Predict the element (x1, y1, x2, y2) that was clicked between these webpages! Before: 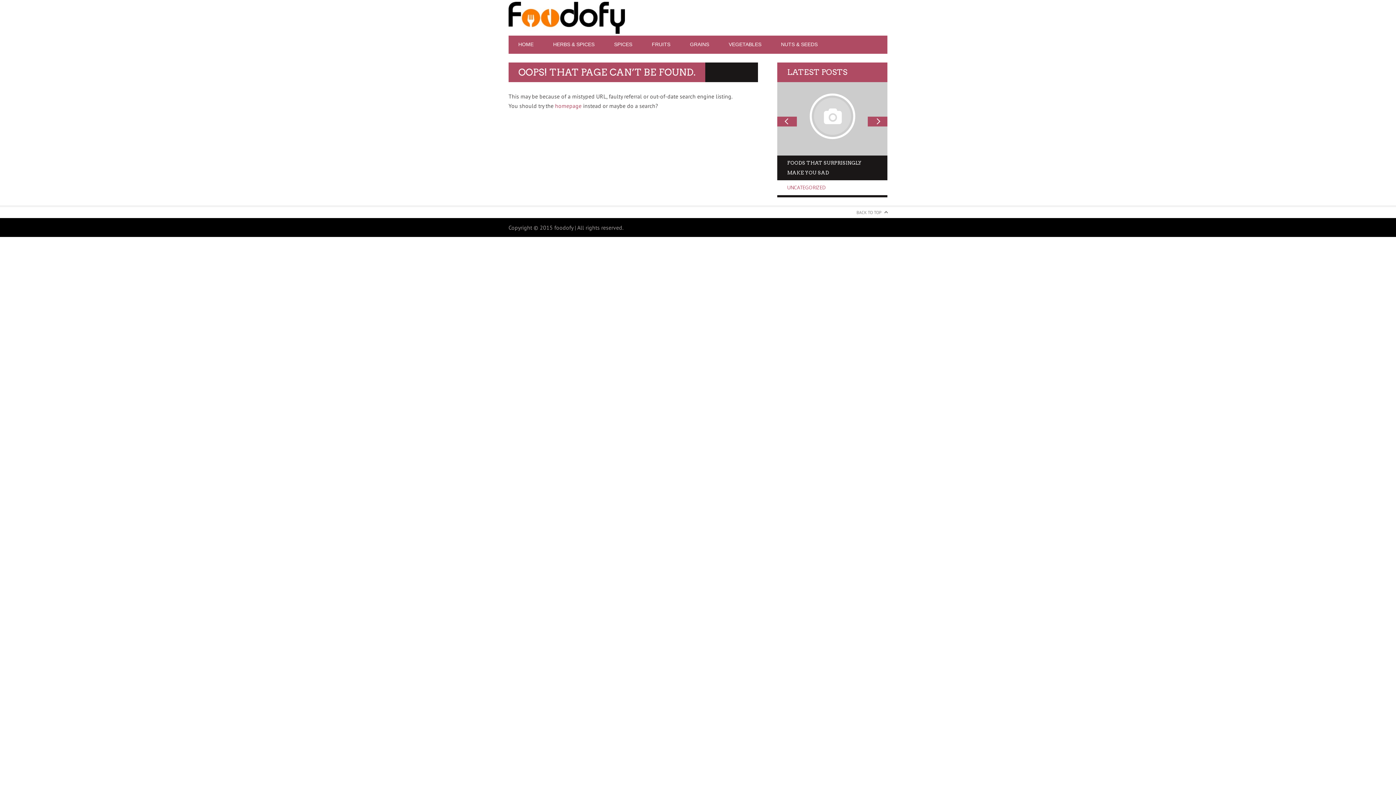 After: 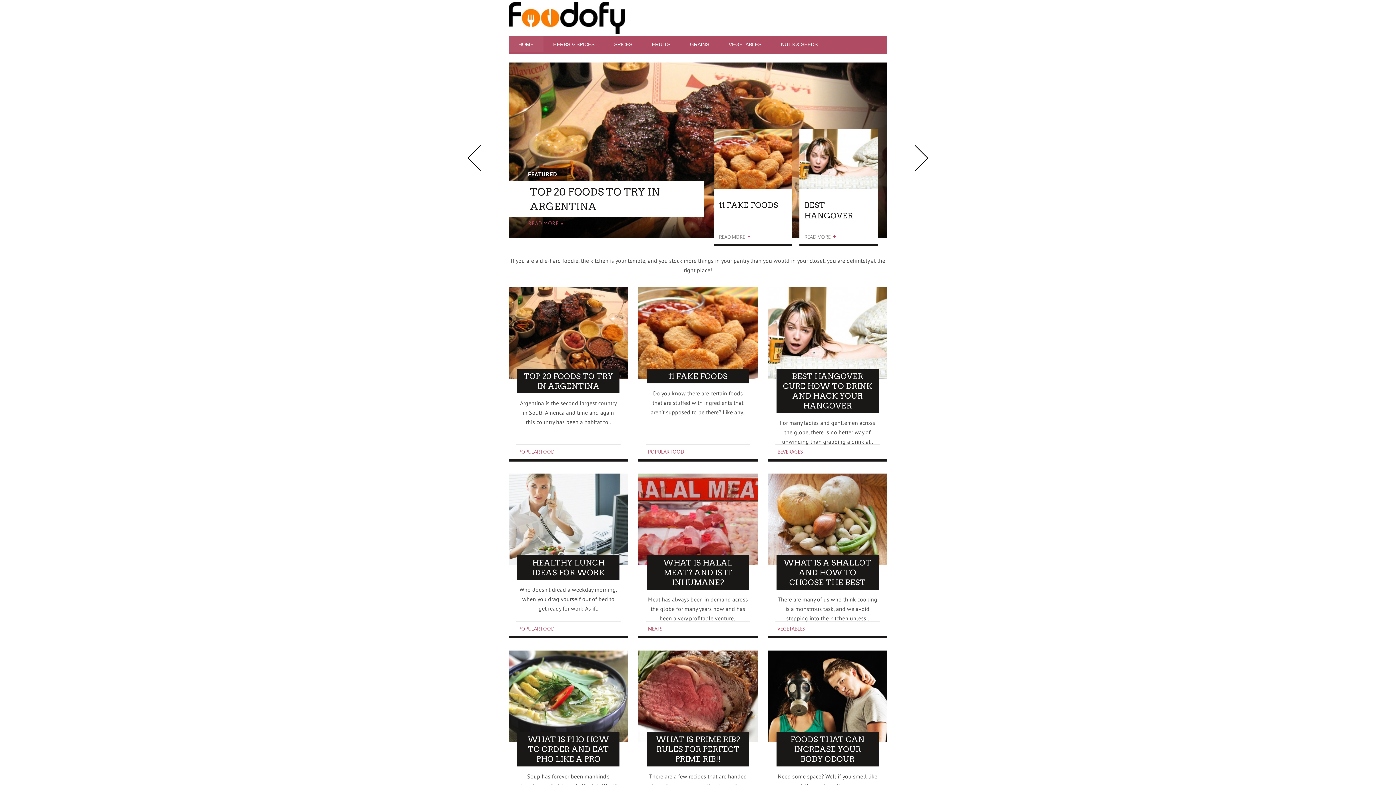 Action: label: foodofy bbox: (554, 224, 573, 231)